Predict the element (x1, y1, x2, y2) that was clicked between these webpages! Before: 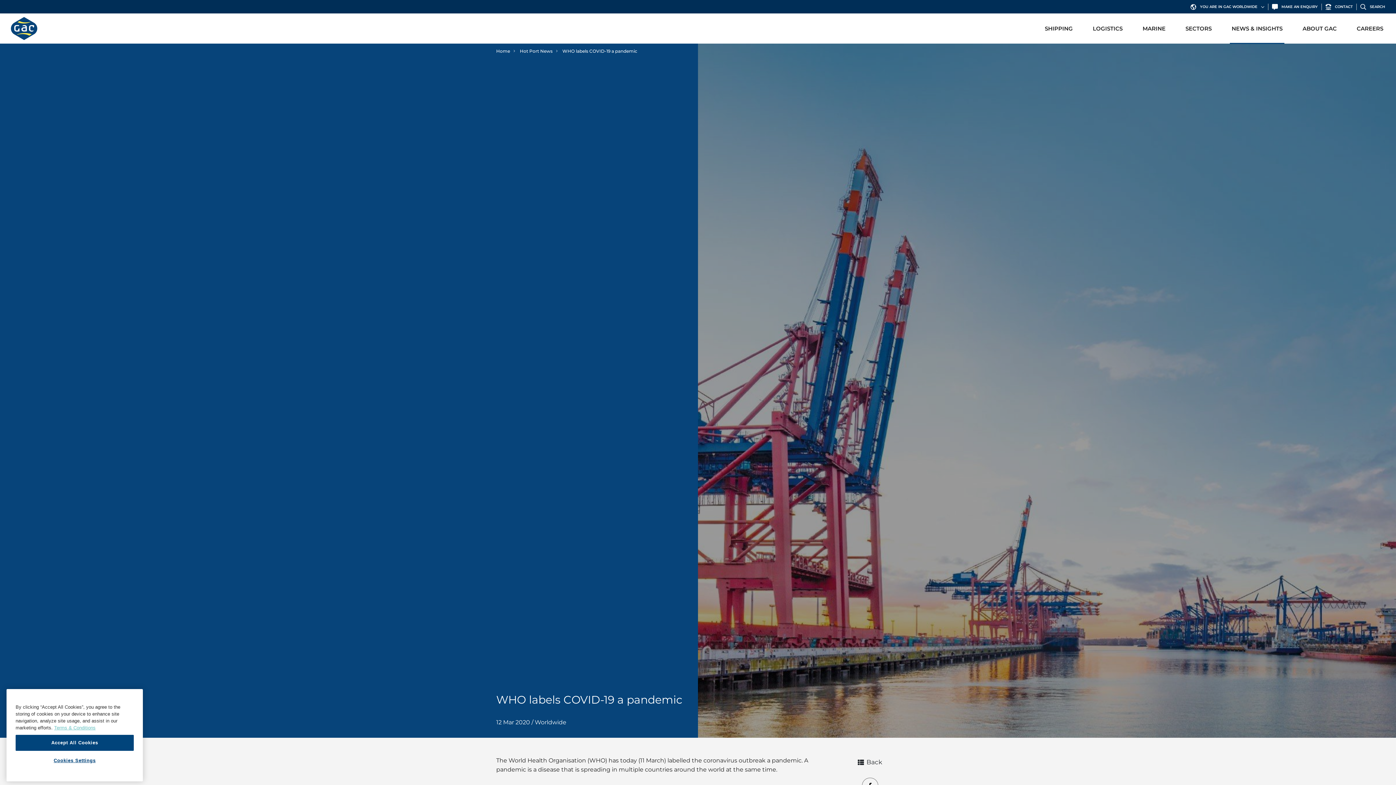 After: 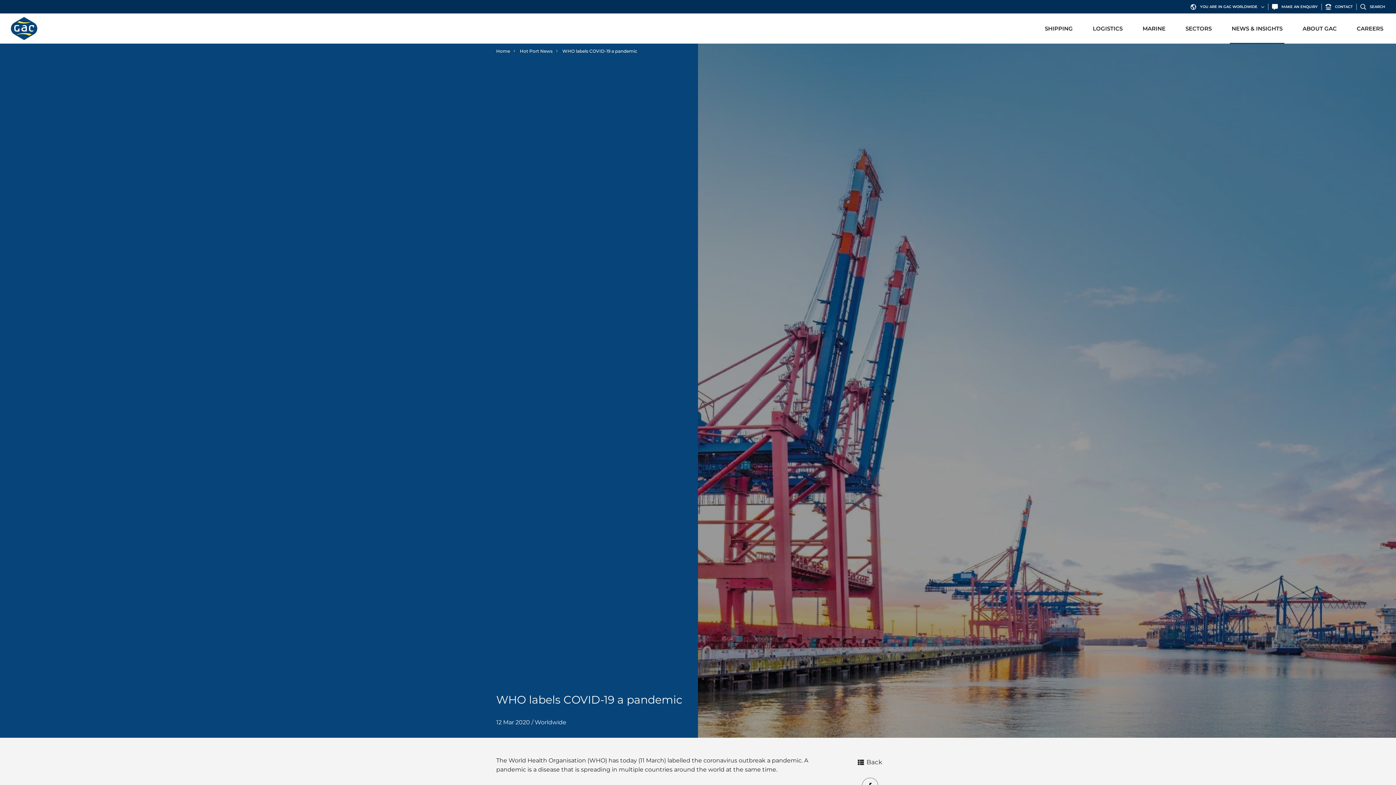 Action: label: Accept All Cookies bbox: (15, 735, 133, 751)